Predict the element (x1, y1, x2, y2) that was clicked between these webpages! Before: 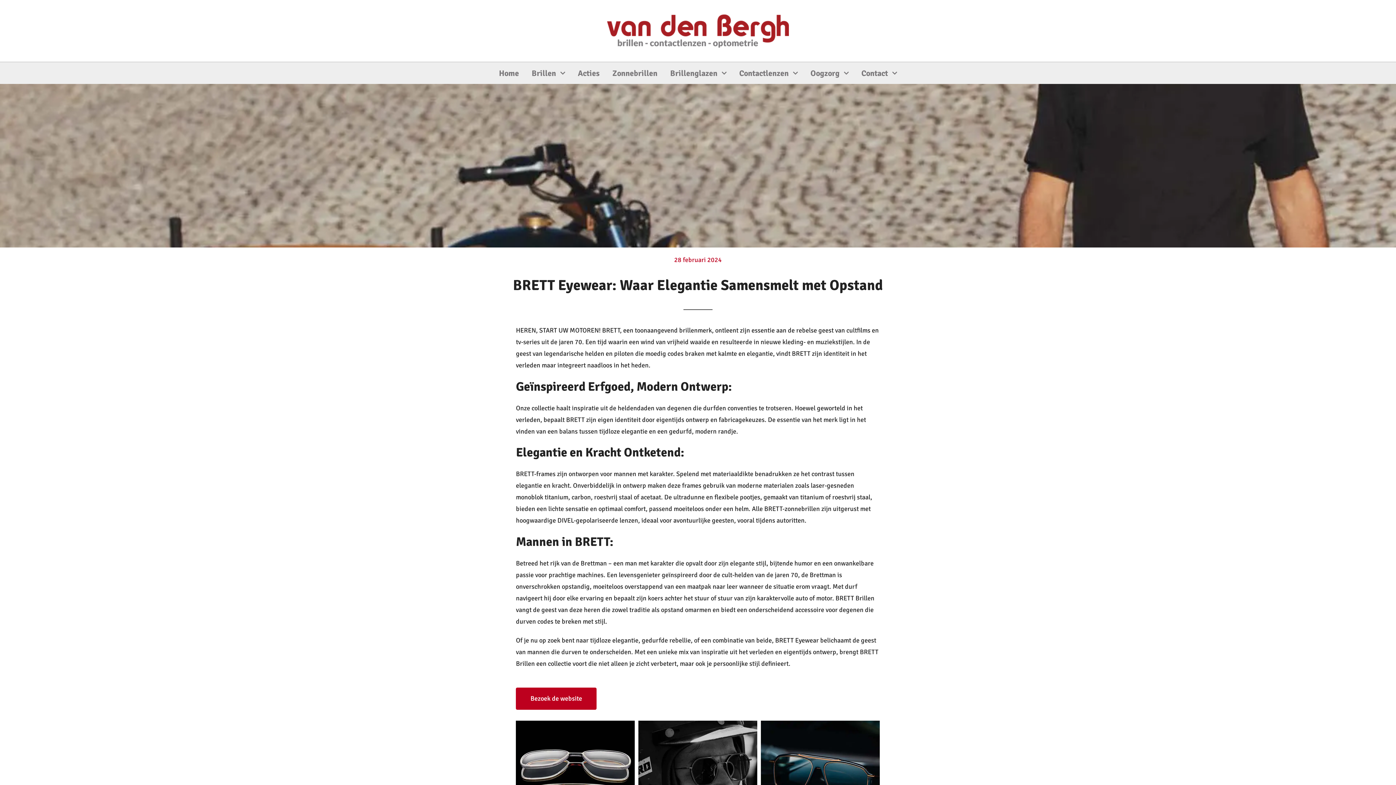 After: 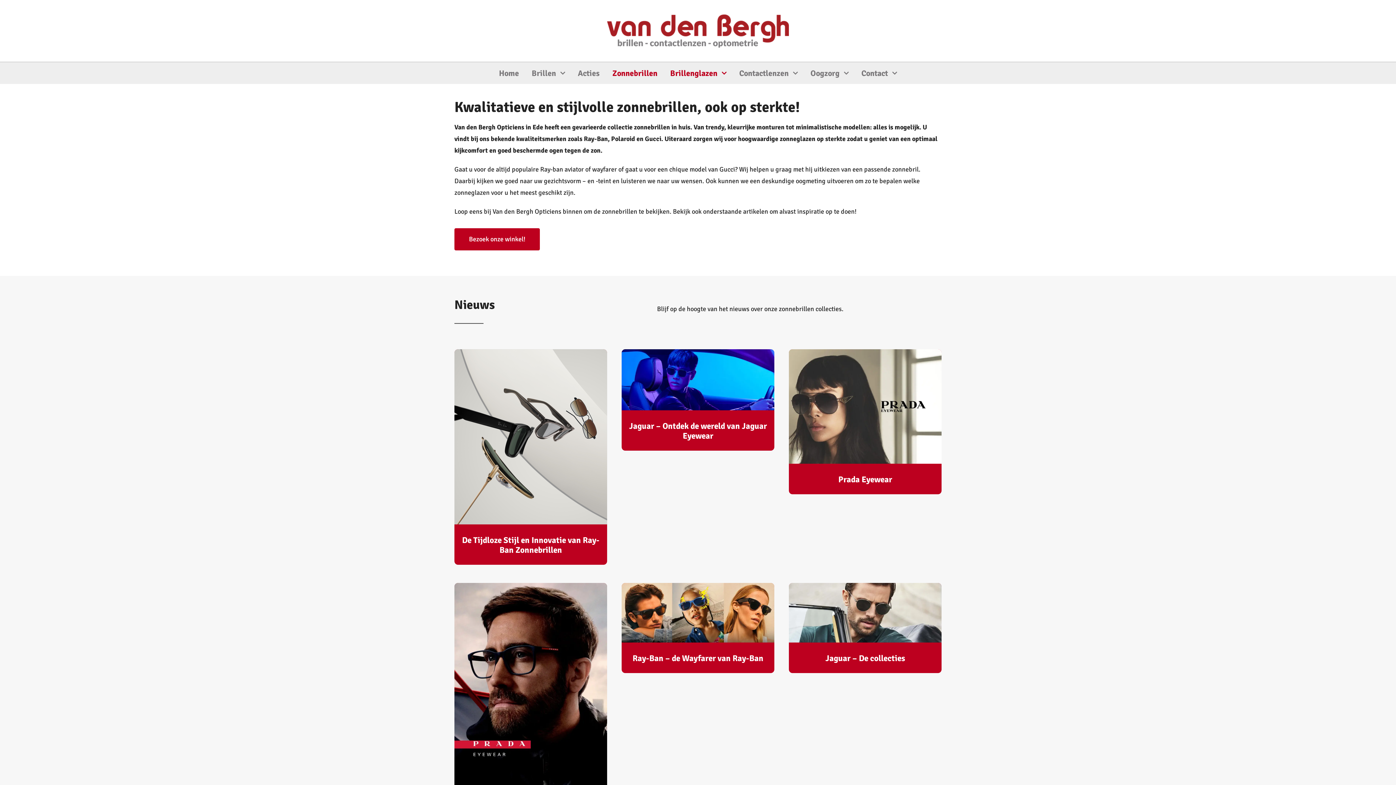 Action: label: Zonnebrillen bbox: (608, 66, 661, 80)